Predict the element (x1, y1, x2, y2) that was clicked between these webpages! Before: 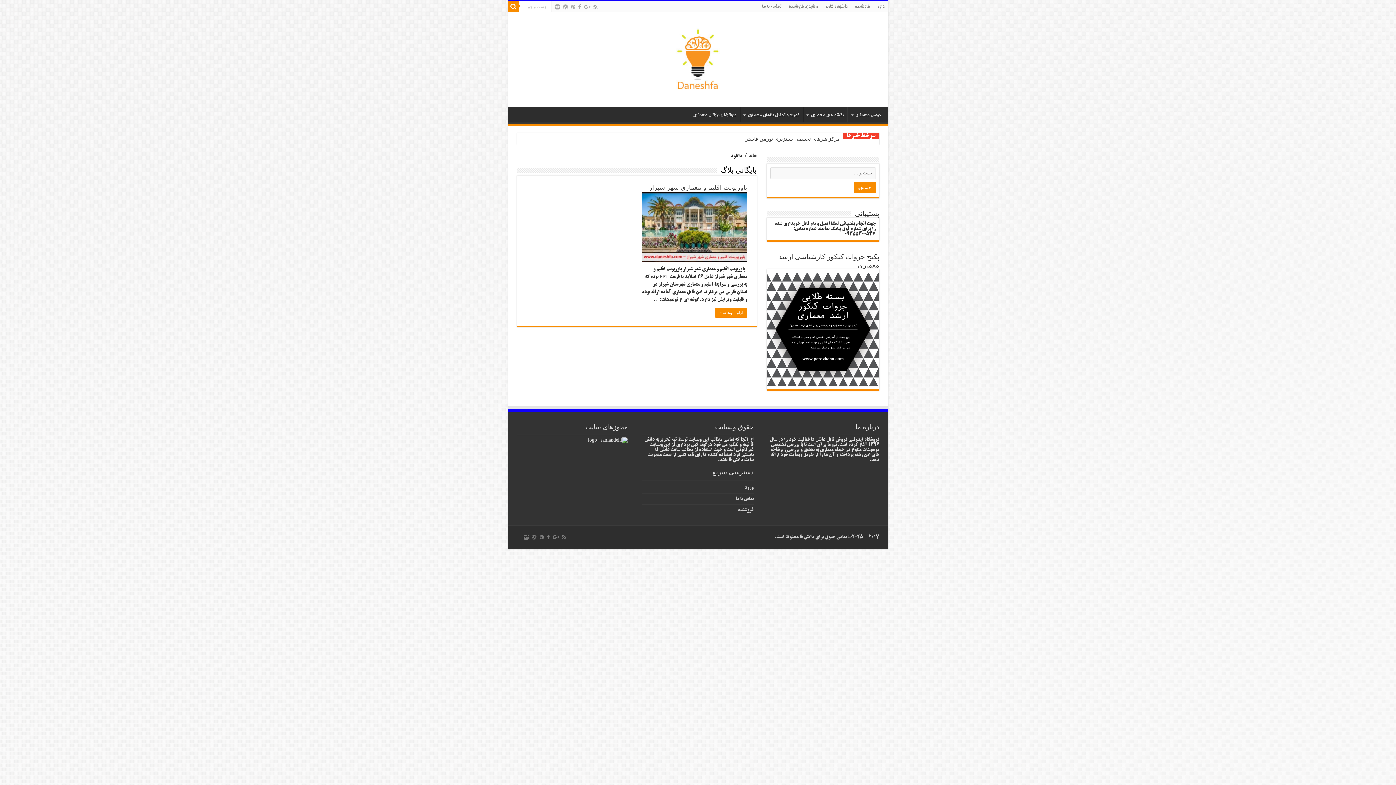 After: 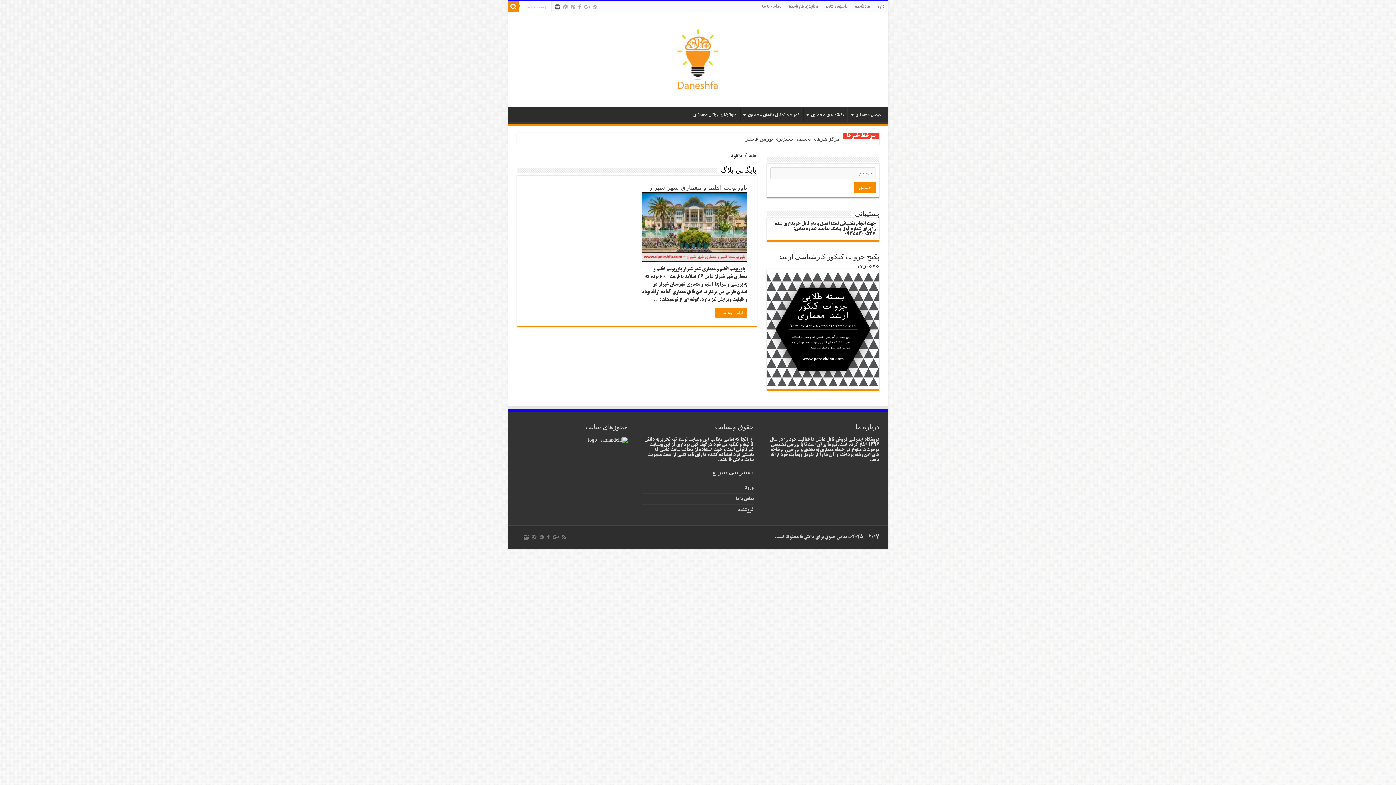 Action: bbox: (554, 2, 560, 11)